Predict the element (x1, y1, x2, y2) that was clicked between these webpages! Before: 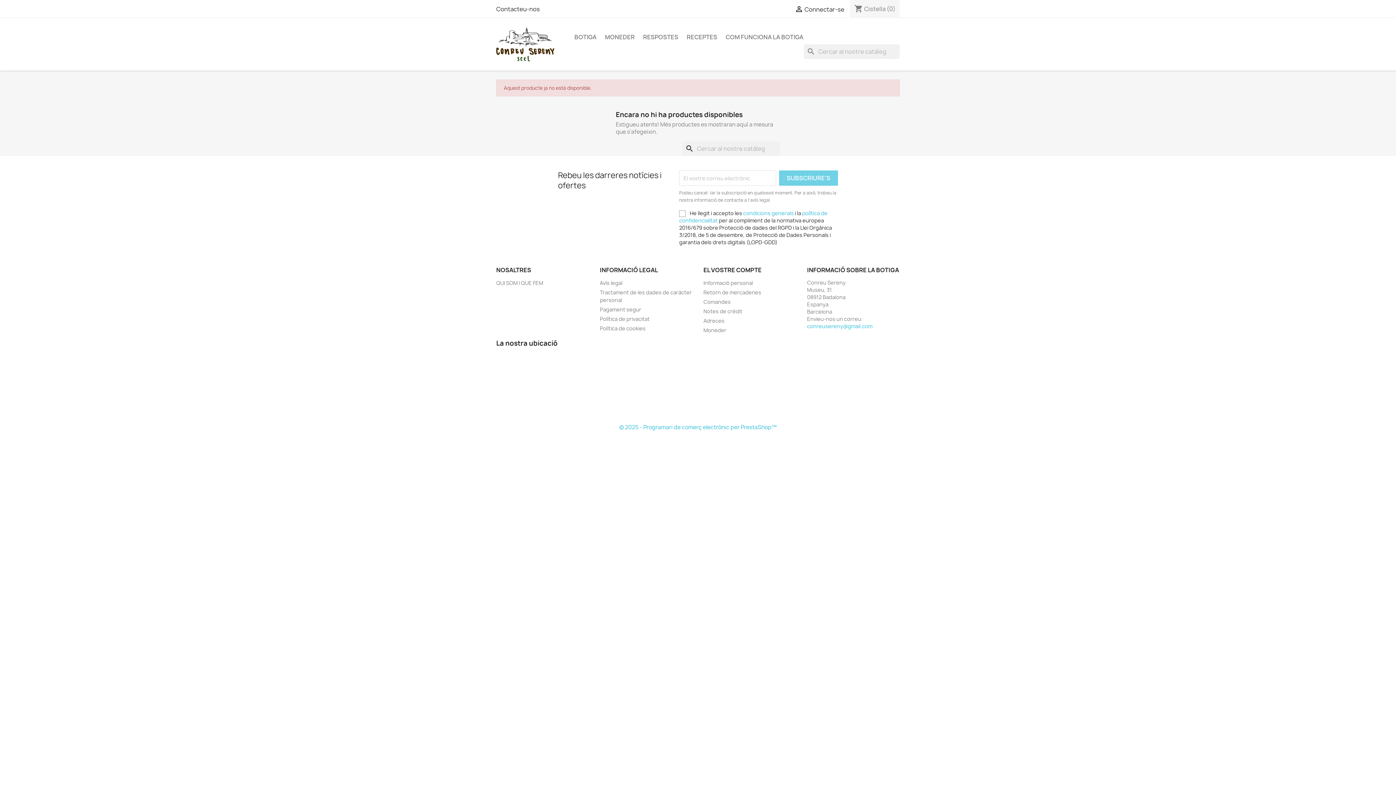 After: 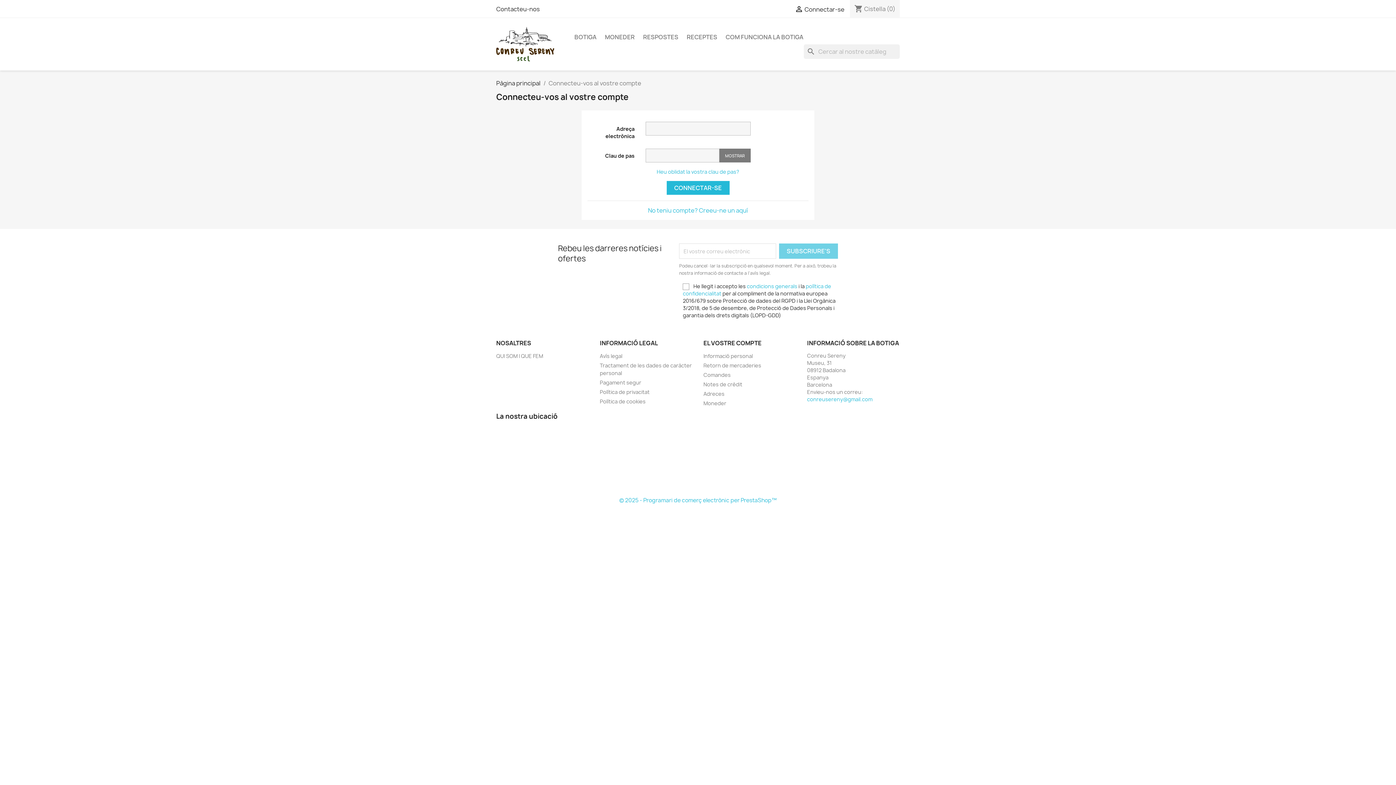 Action: bbox: (703, 289, 761, 296) label: Retorn de mercaderies